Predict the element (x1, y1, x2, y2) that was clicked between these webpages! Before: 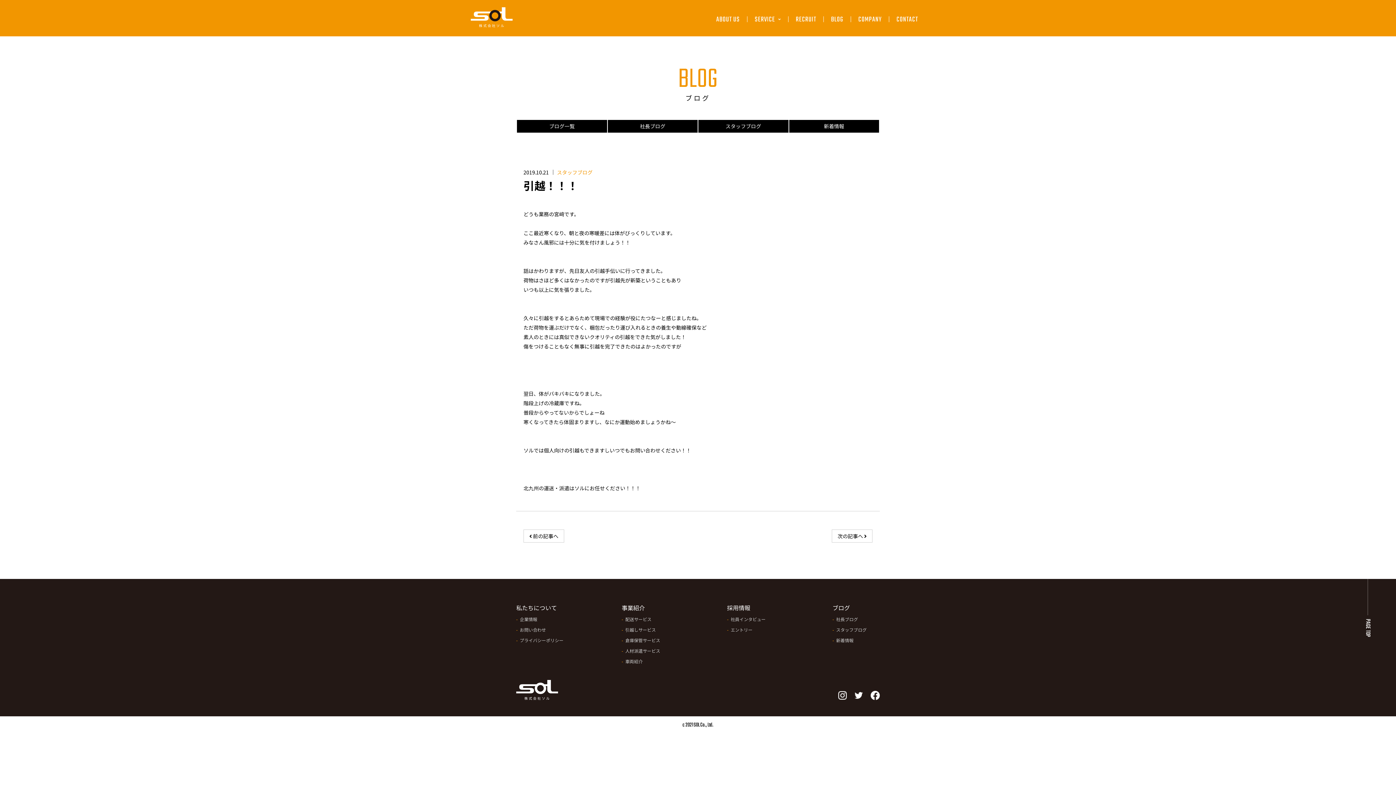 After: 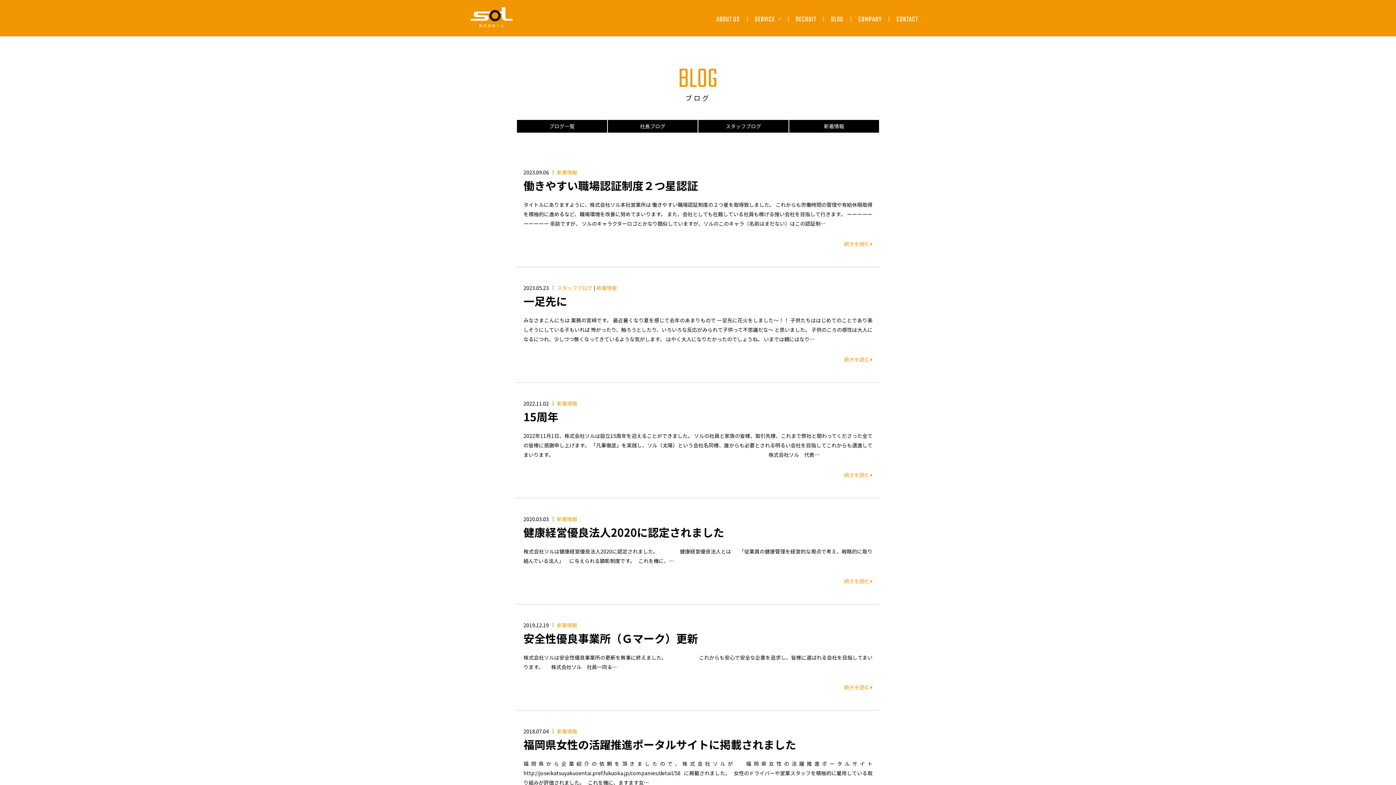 Action: bbox: (789, 120, 879, 132) label: 新着情報